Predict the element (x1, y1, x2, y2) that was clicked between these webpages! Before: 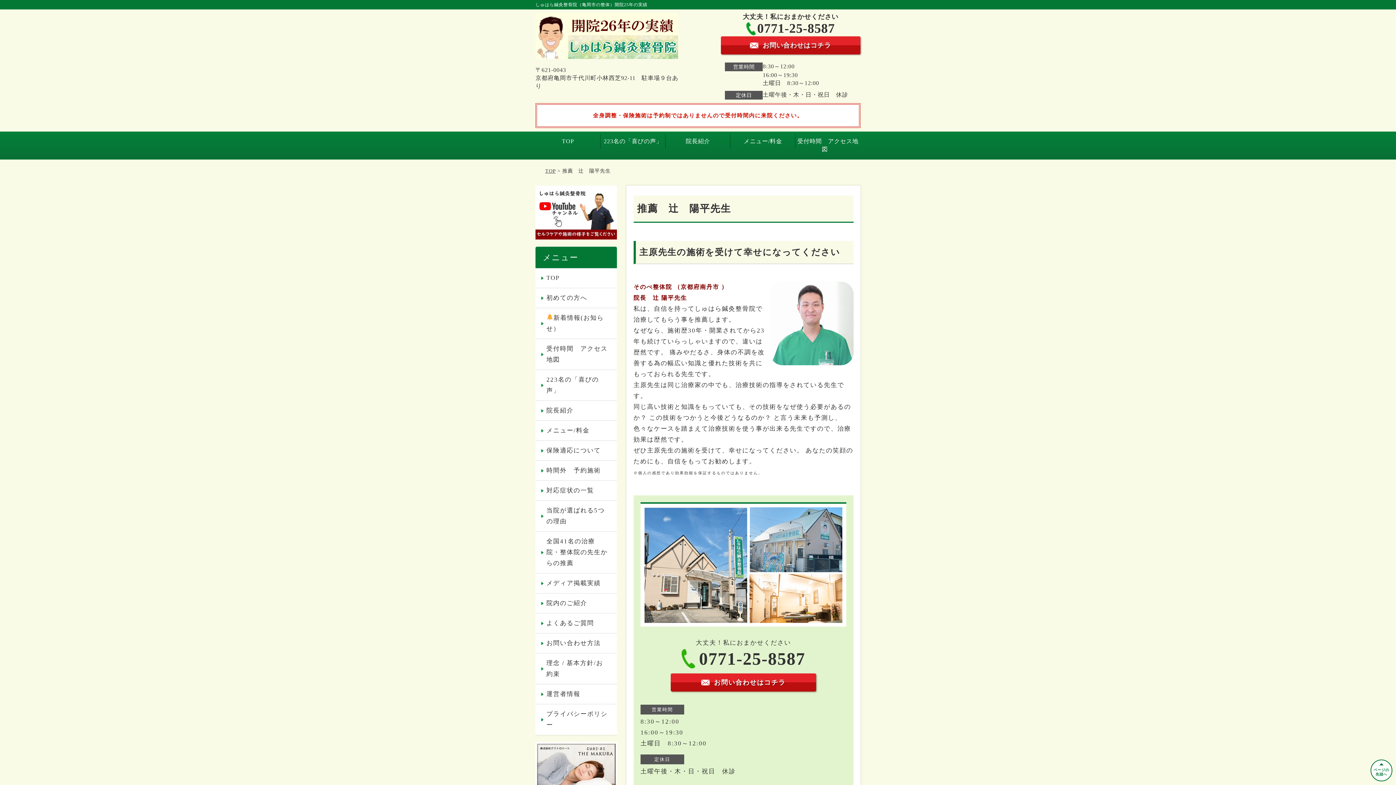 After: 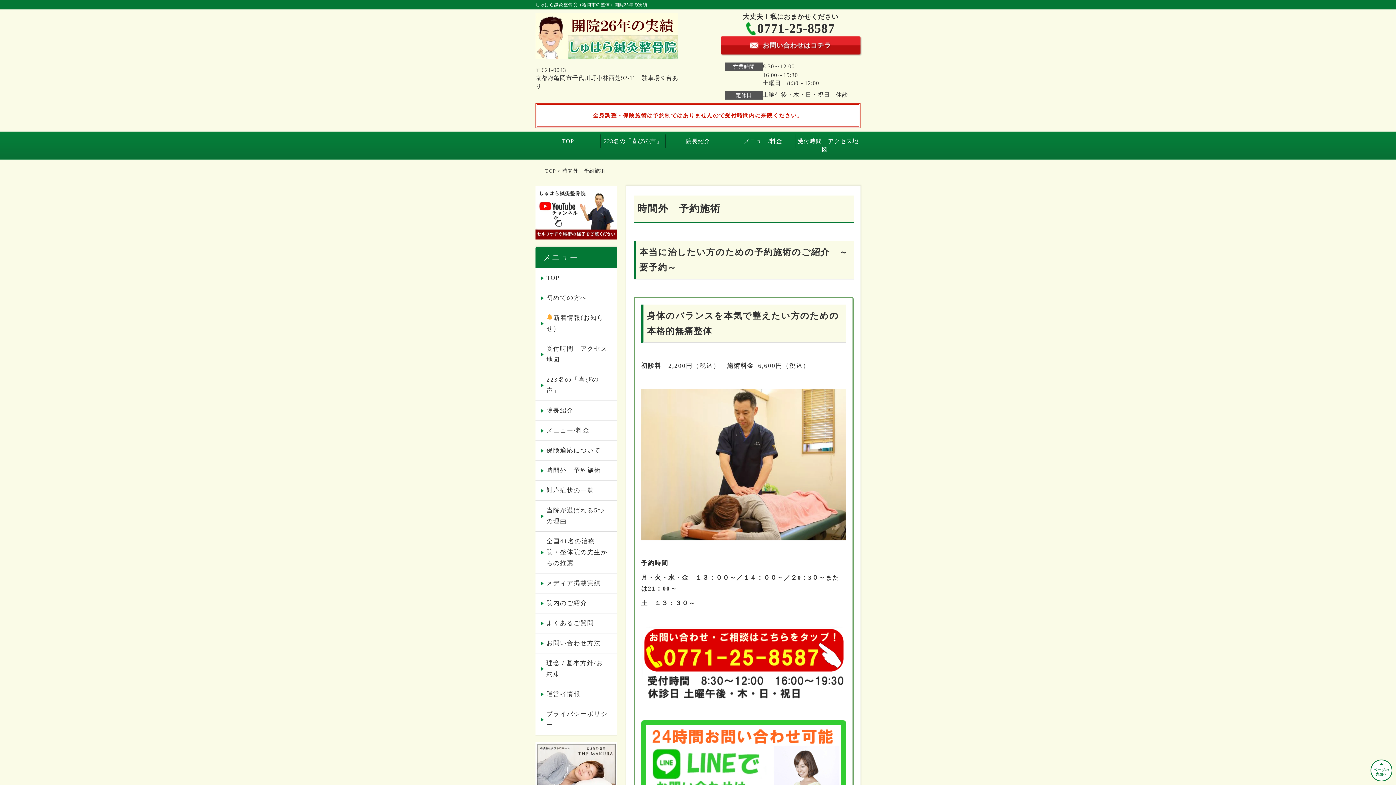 Action: label: 時間外　予約施術 bbox: (535, 460, 616, 480)